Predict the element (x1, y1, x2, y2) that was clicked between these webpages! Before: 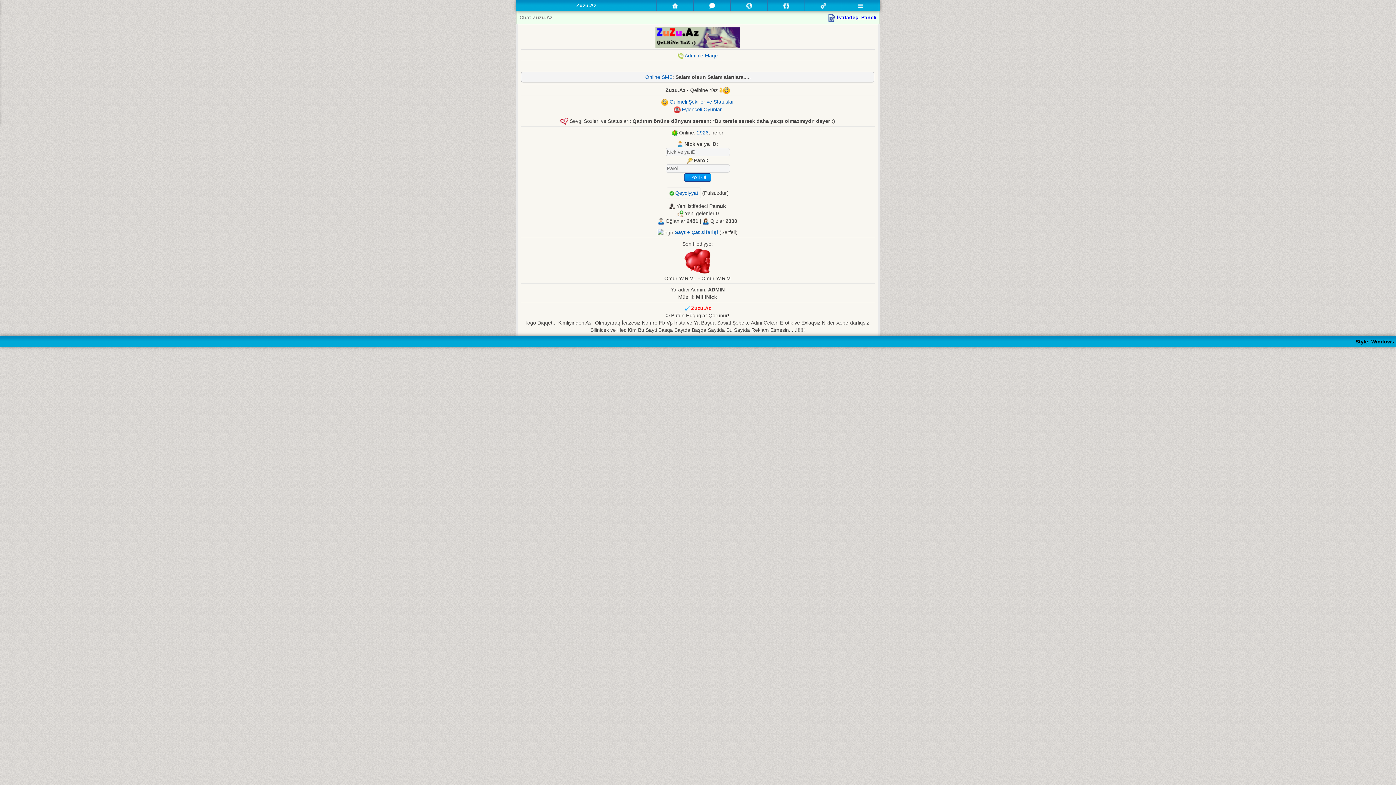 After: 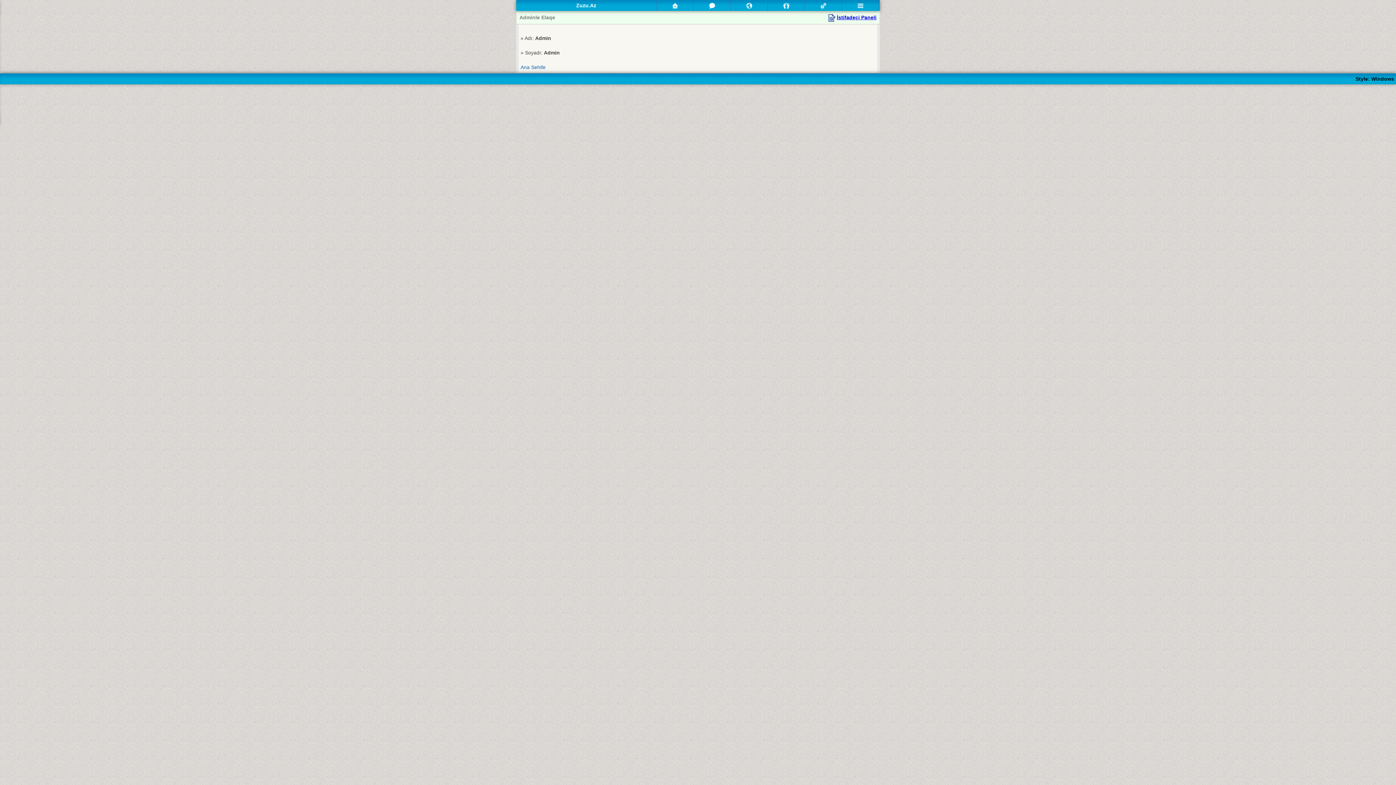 Action: label: Adminle Elaqe bbox: (684, 52, 718, 58)